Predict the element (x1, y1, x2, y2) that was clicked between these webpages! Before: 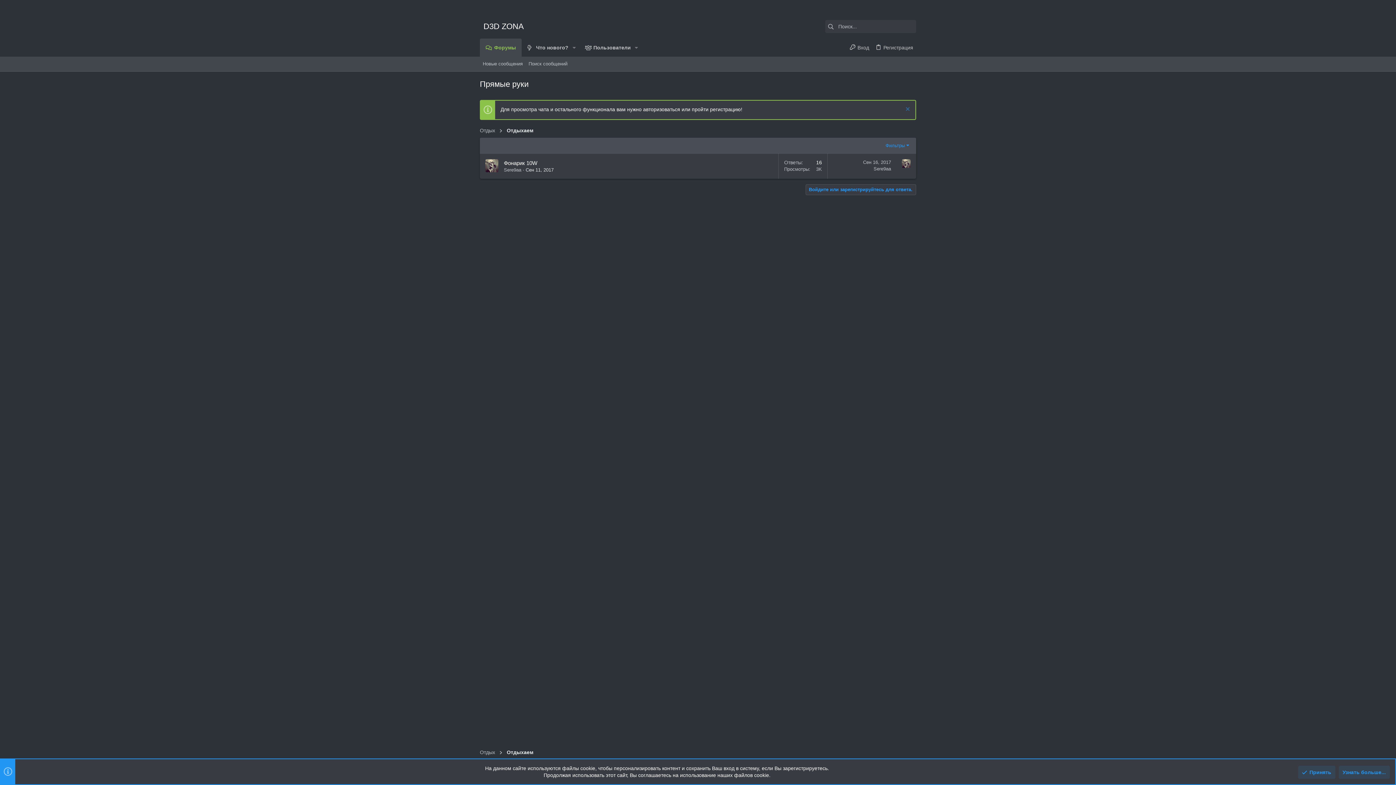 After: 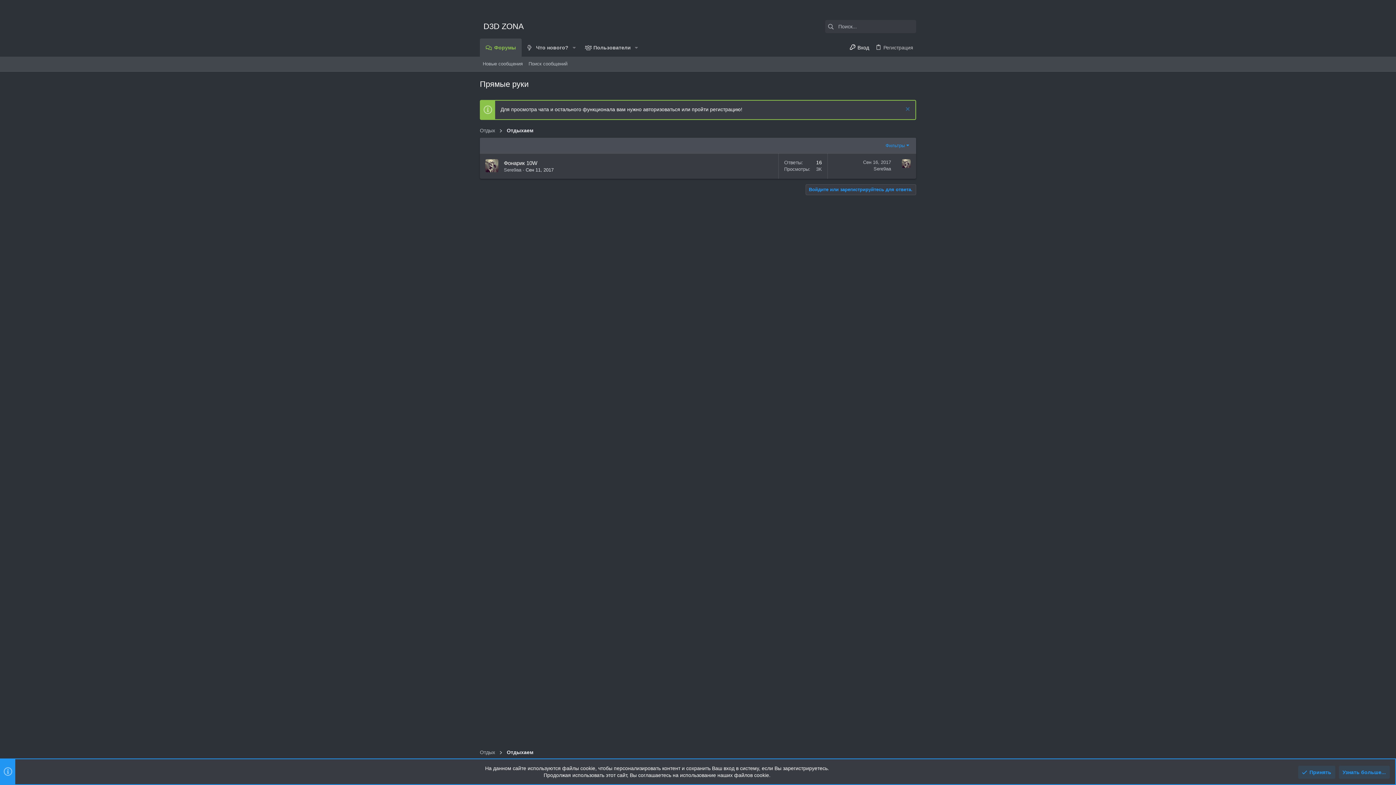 Action: bbox: (846, 41, 872, 54) label: Вход